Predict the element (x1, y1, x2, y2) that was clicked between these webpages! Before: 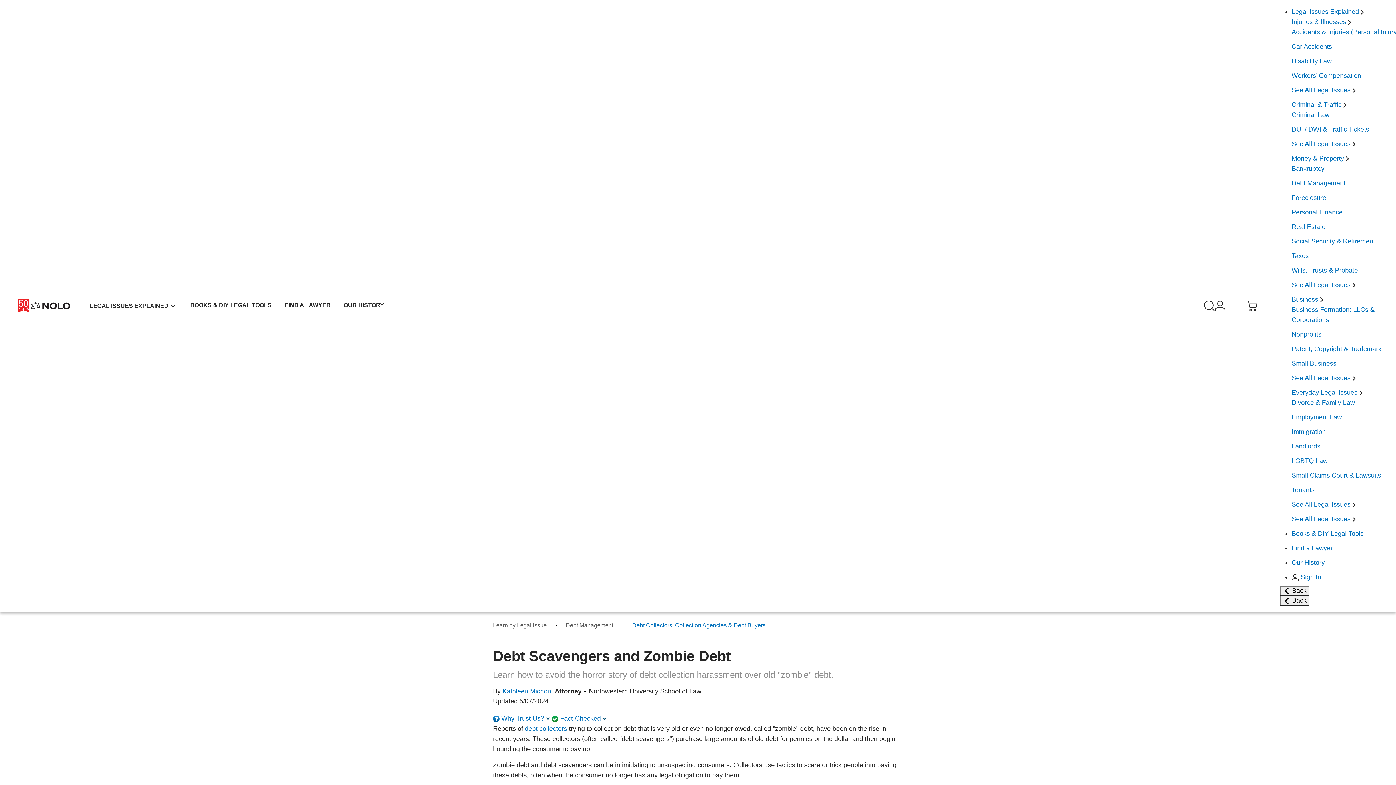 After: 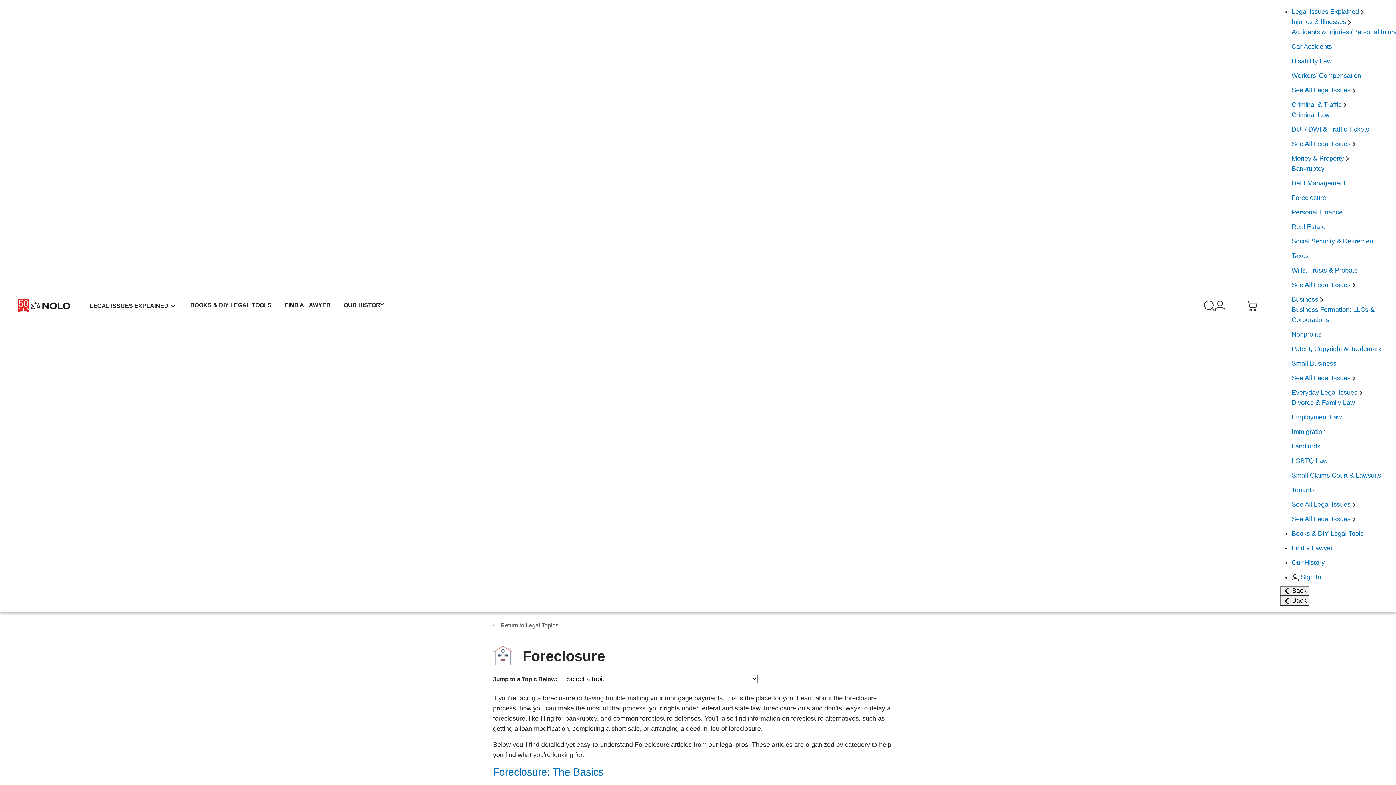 Action: label: Foreclosure bbox: (1292, 194, 1326, 201)